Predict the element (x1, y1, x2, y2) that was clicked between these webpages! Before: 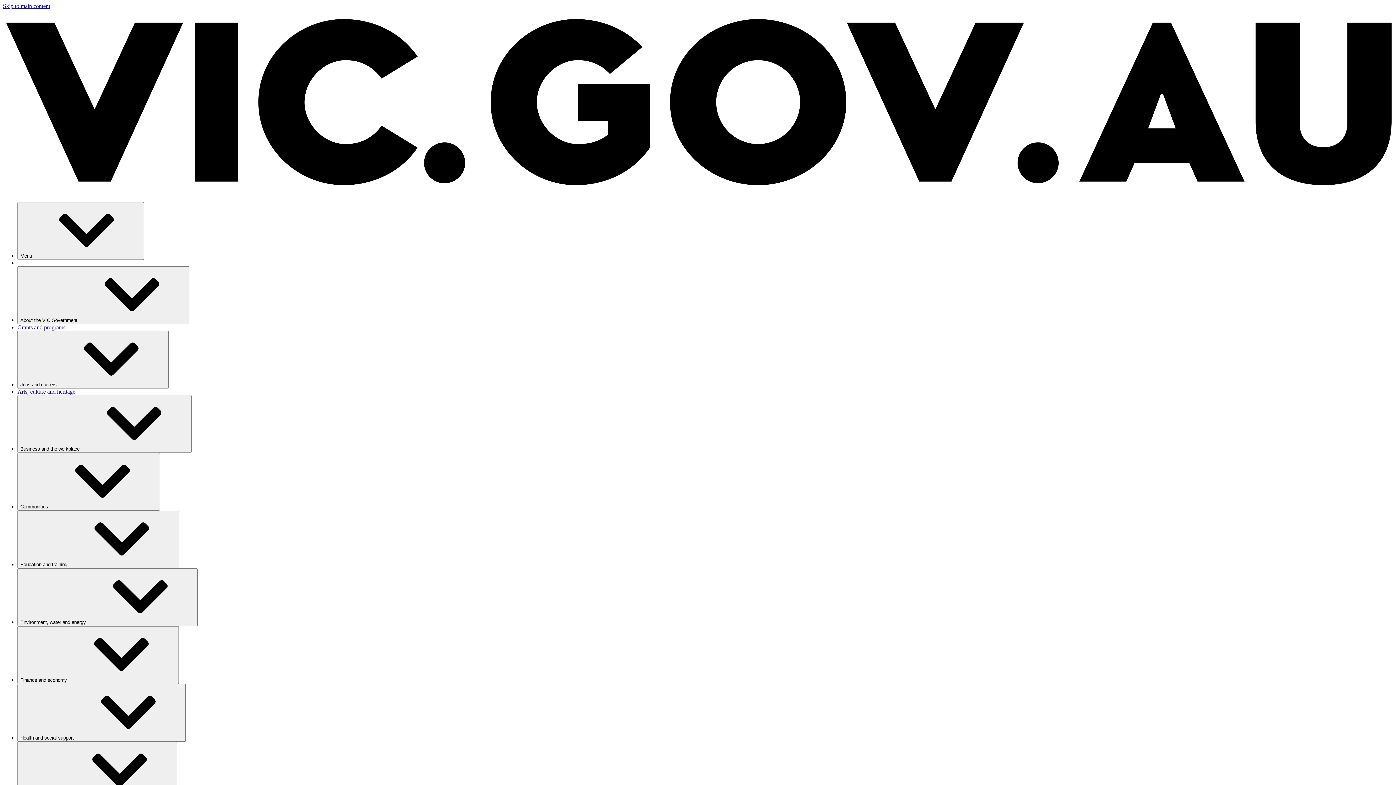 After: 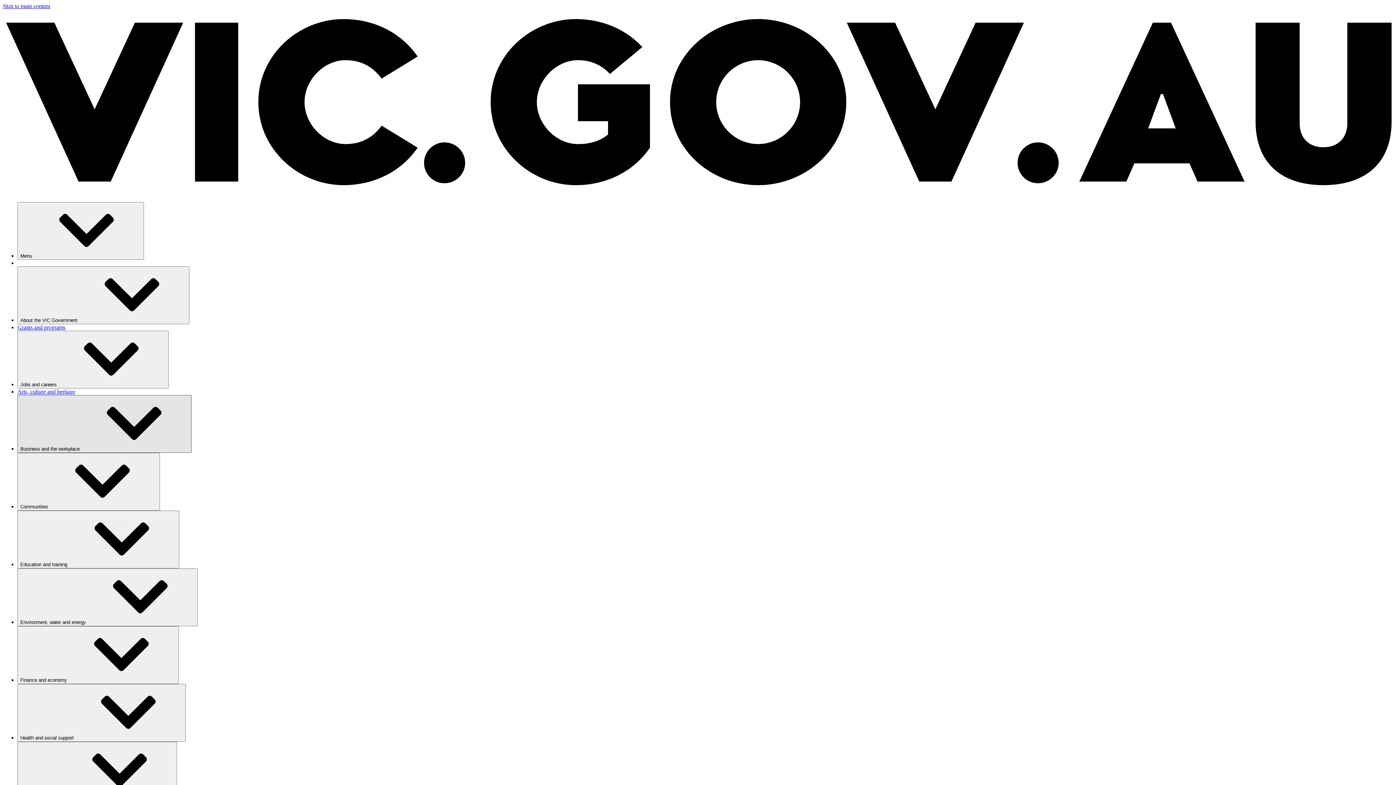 Action: label: Business and the workplace⁠ bbox: (17, 395, 191, 453)